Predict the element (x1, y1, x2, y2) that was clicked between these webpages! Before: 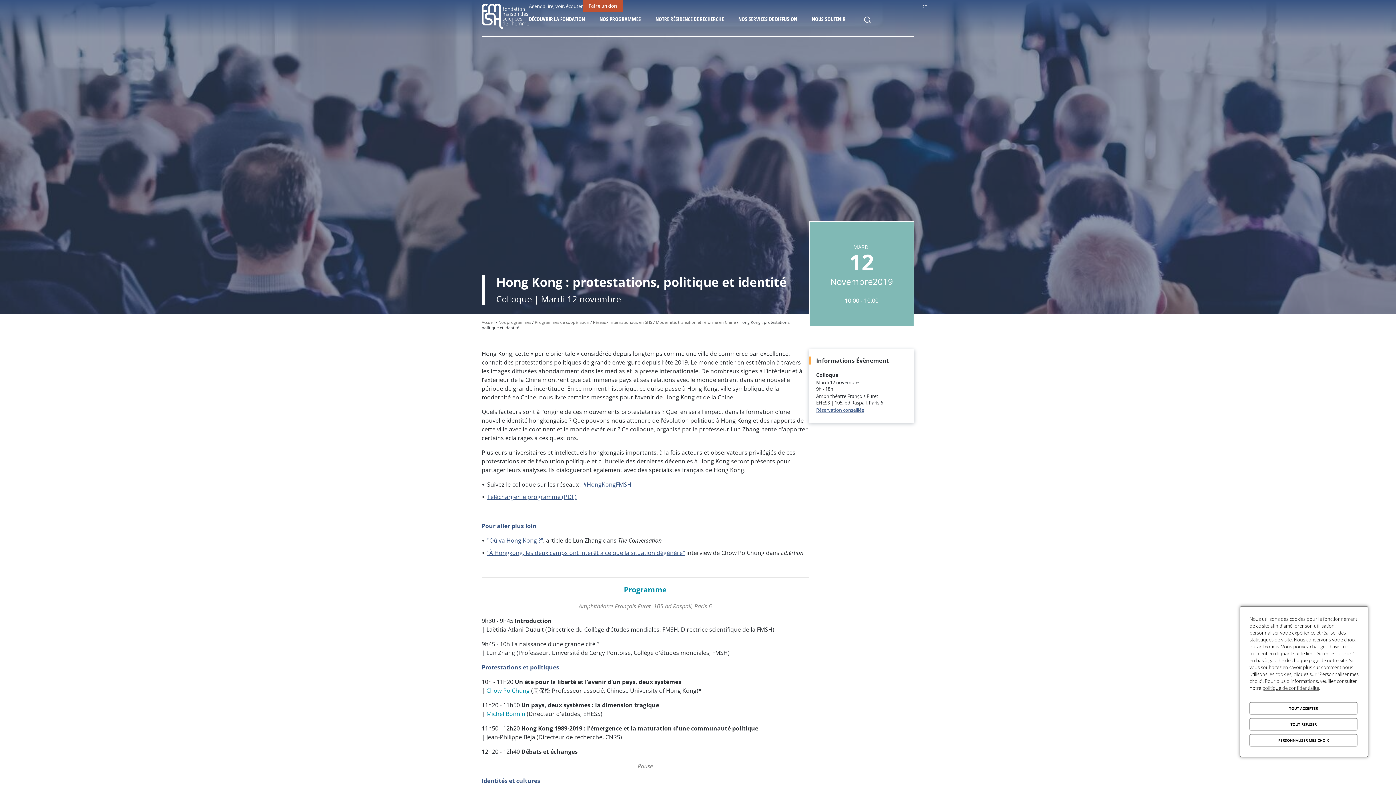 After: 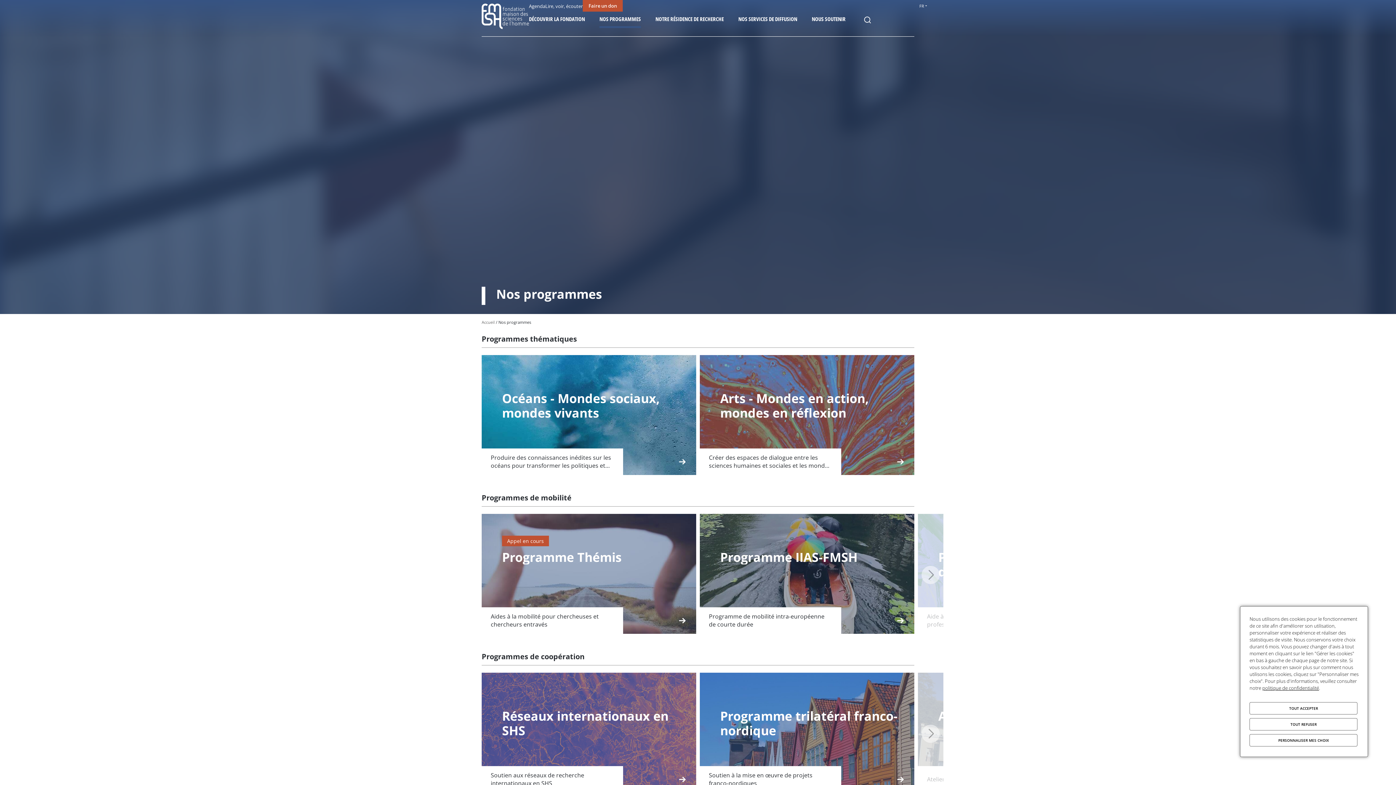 Action: bbox: (599, 11, 641, 28) label: NOS PROGRAMMES